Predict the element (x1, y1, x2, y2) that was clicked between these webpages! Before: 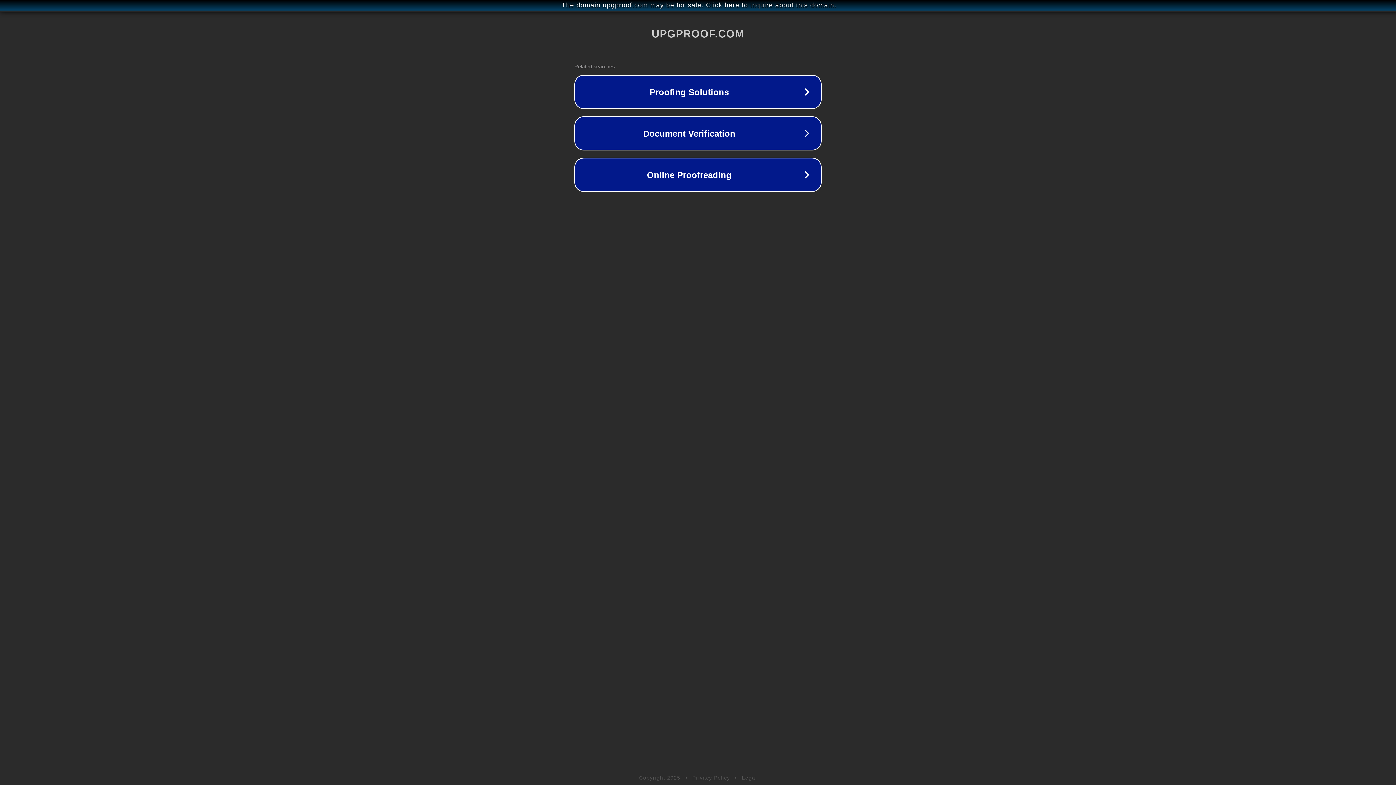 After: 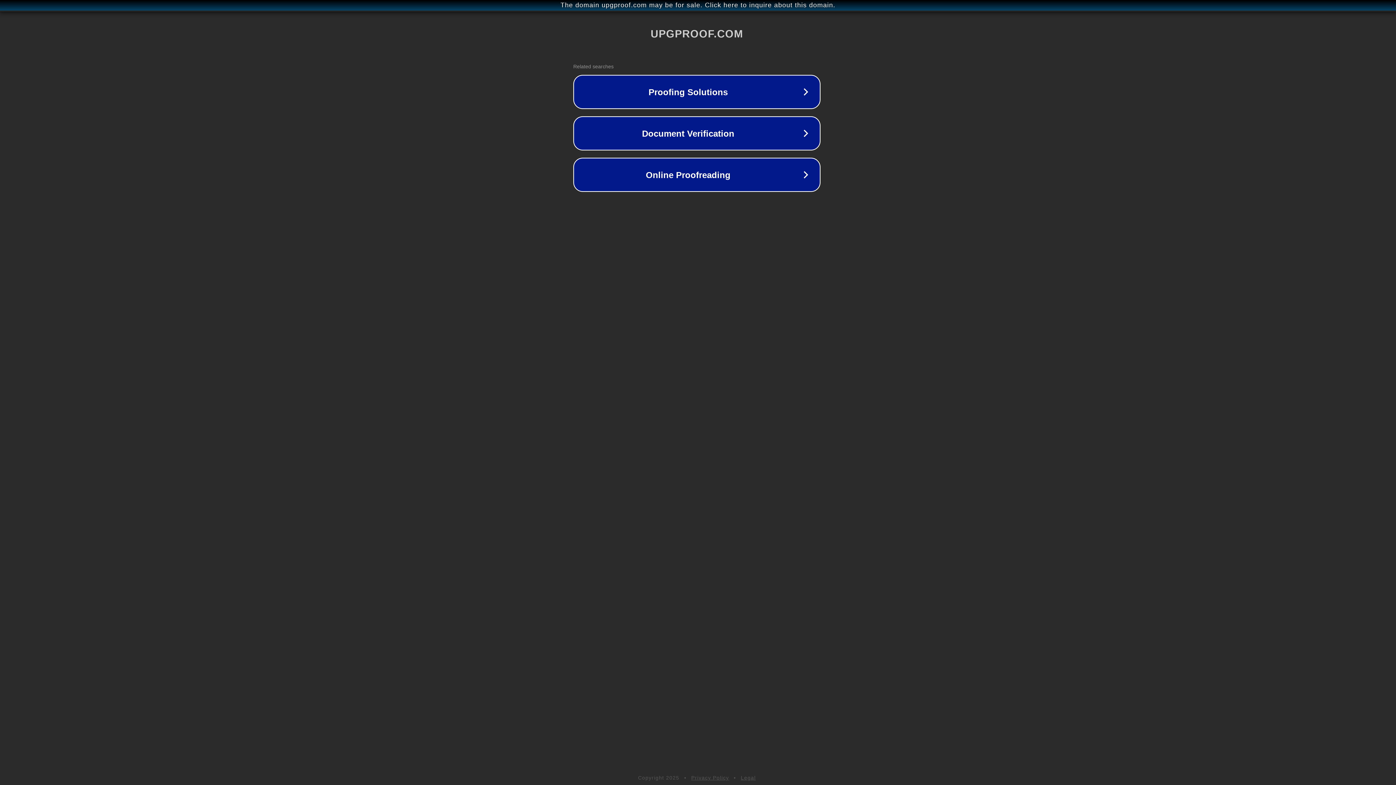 Action: bbox: (1, 1, 1397, 9) label: The domain upgproof.com may be for sale. Click here to inquire about this domain.